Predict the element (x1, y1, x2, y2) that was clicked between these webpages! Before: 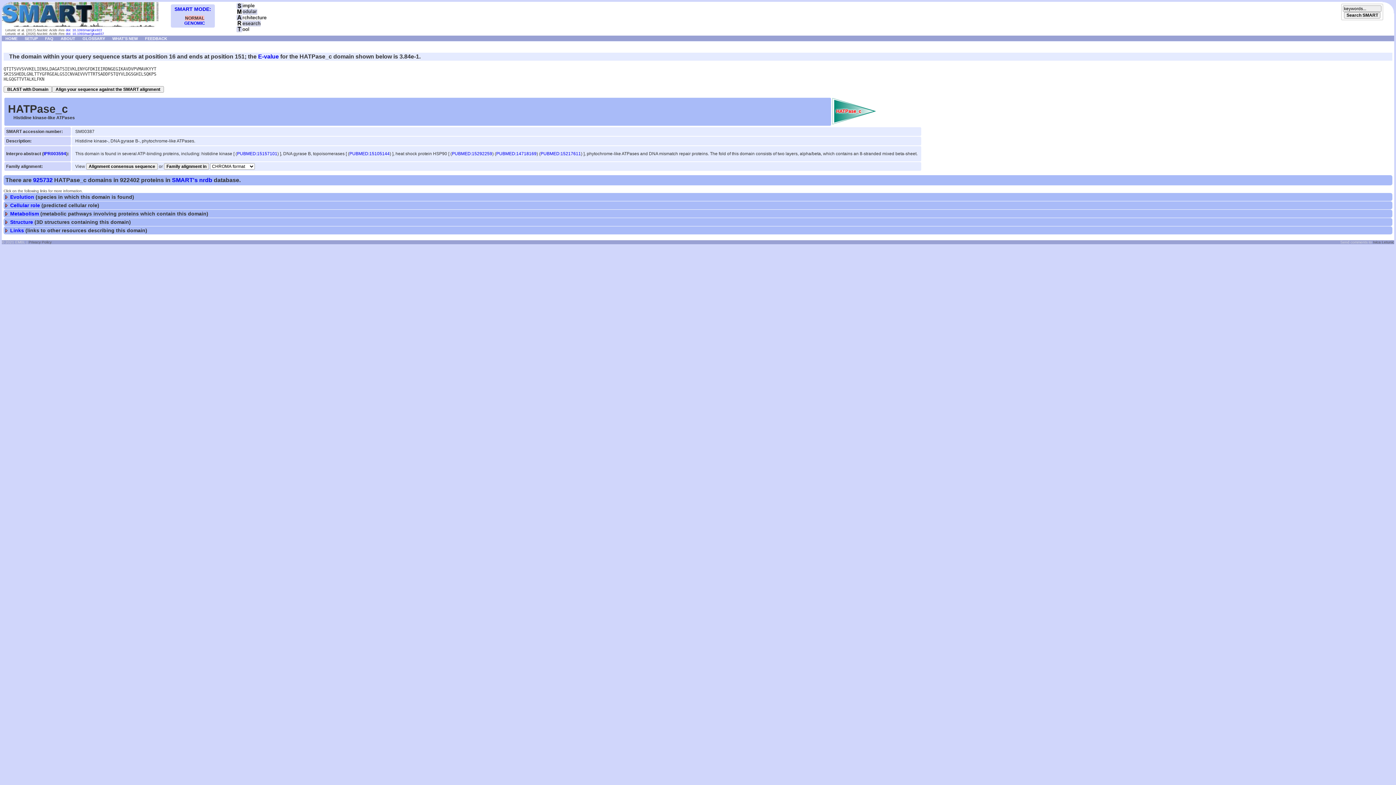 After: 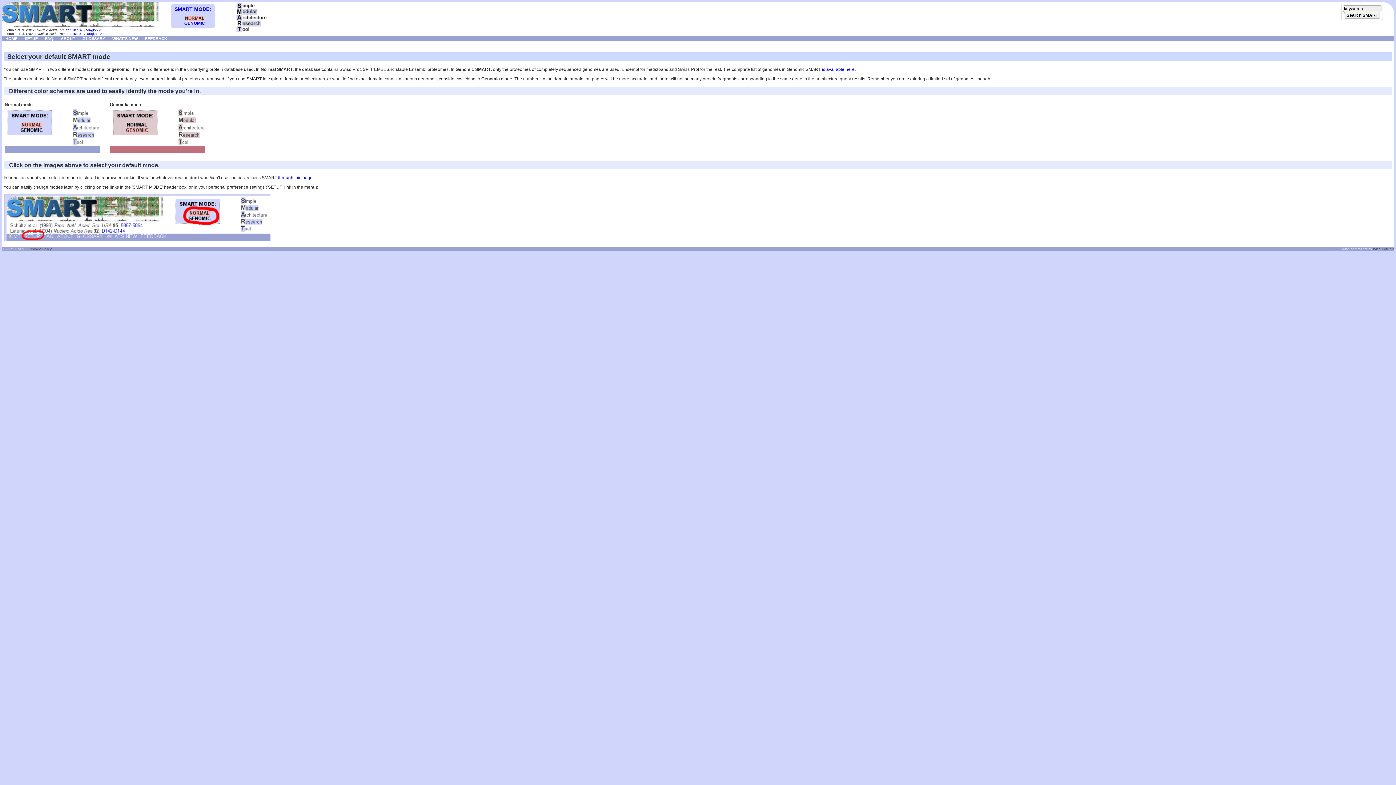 Action: bbox: (174, 6, 211, 12) label: SMART MODE: